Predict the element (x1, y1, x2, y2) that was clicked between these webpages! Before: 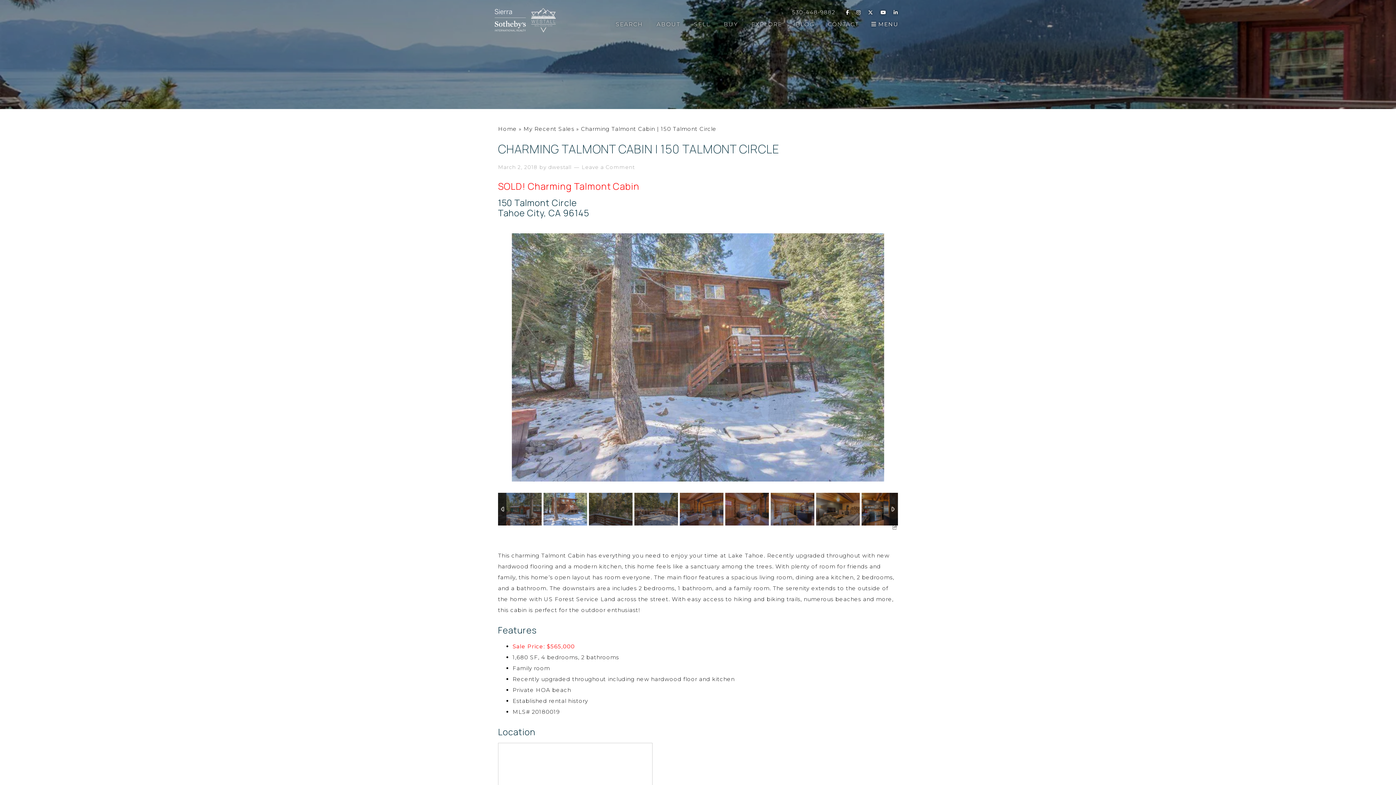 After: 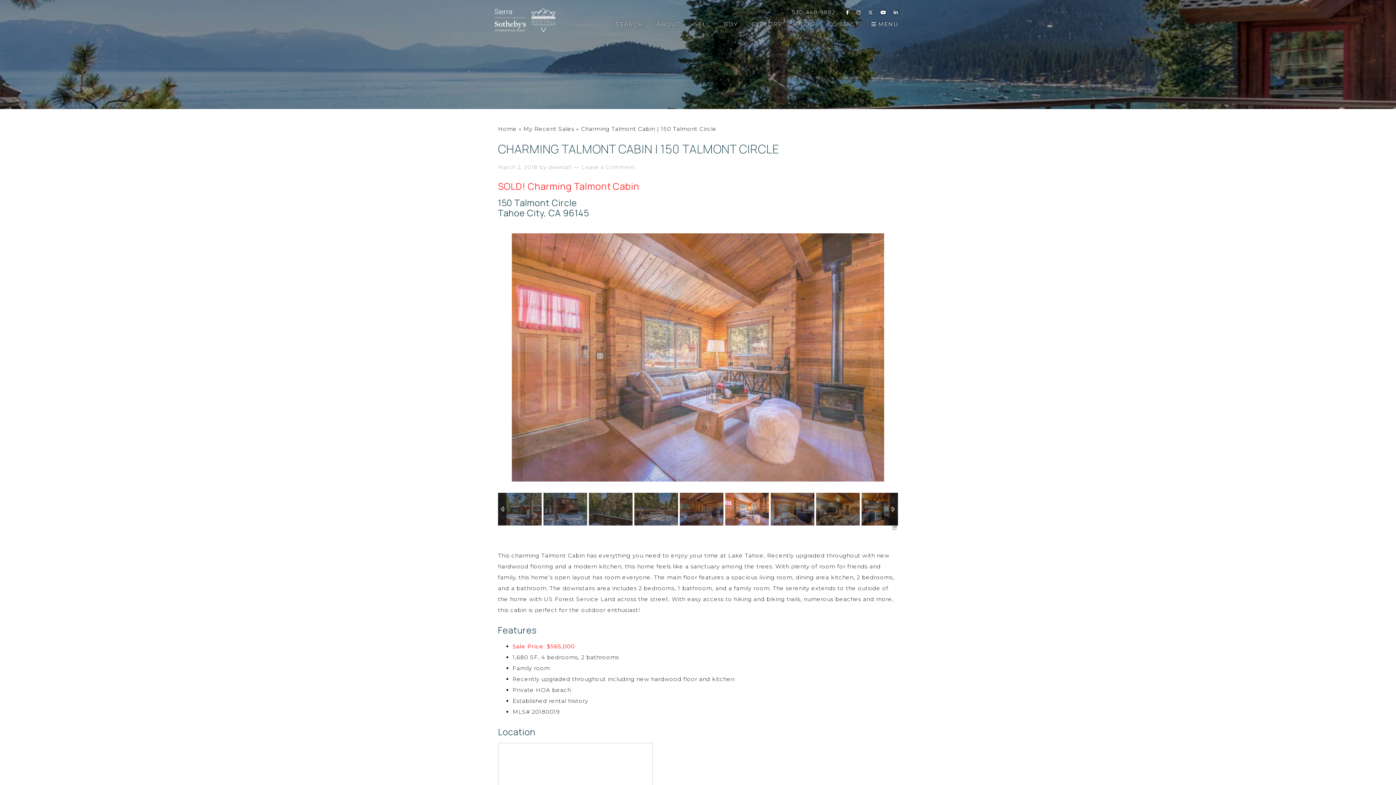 Action: bbox: (792, 9, 835, 14) label: call 5304489882